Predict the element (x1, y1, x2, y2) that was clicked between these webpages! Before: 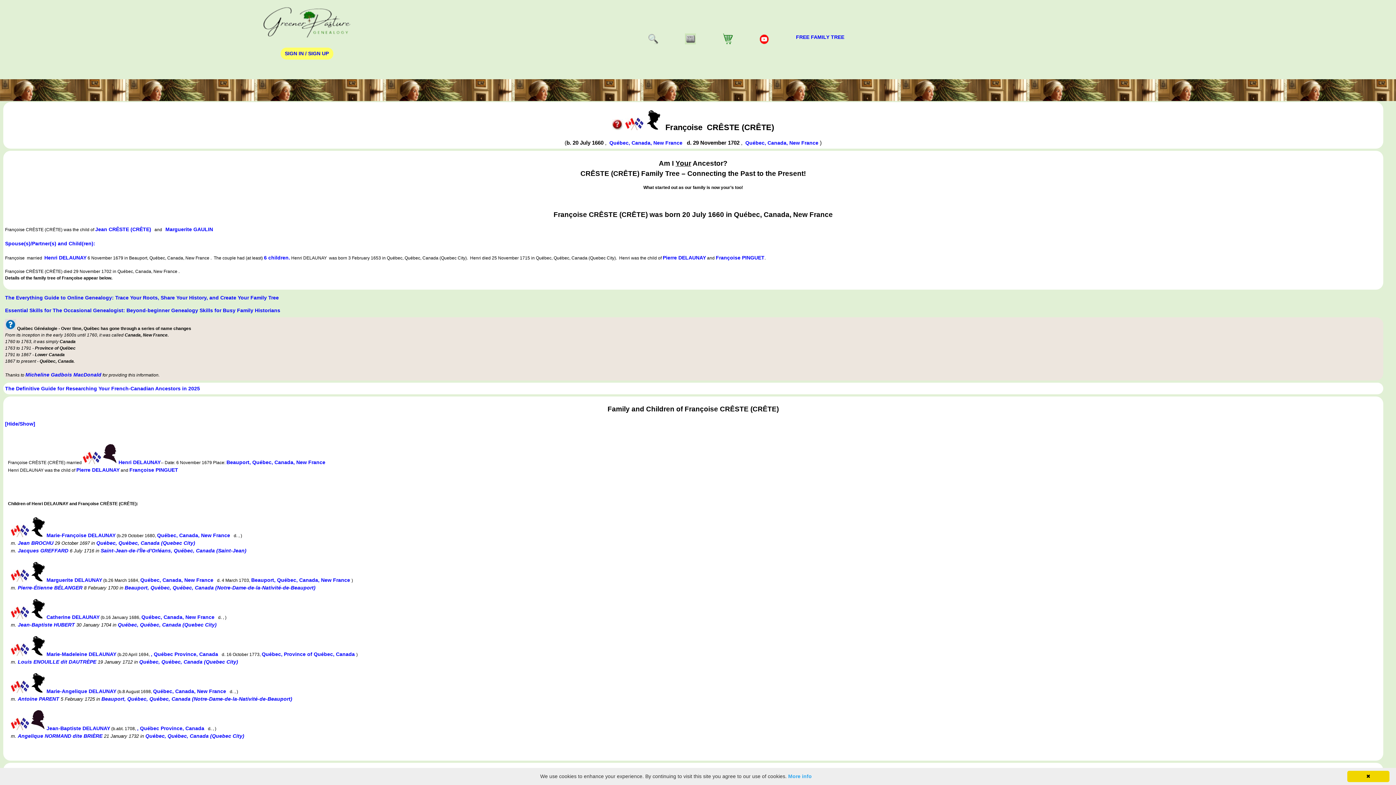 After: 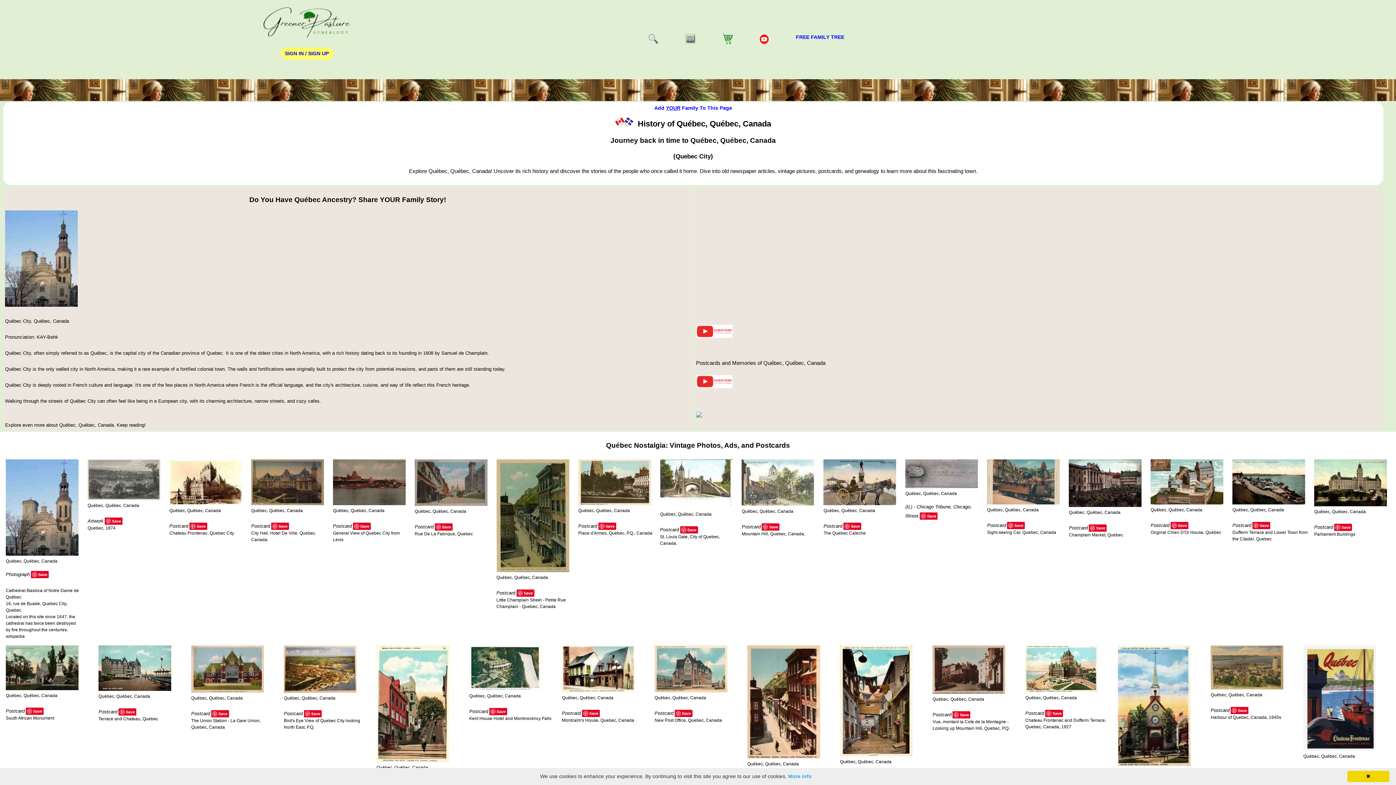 Action: bbox: (96, 540, 195, 546) label: Québec, Québec, Canada (Quebec City)